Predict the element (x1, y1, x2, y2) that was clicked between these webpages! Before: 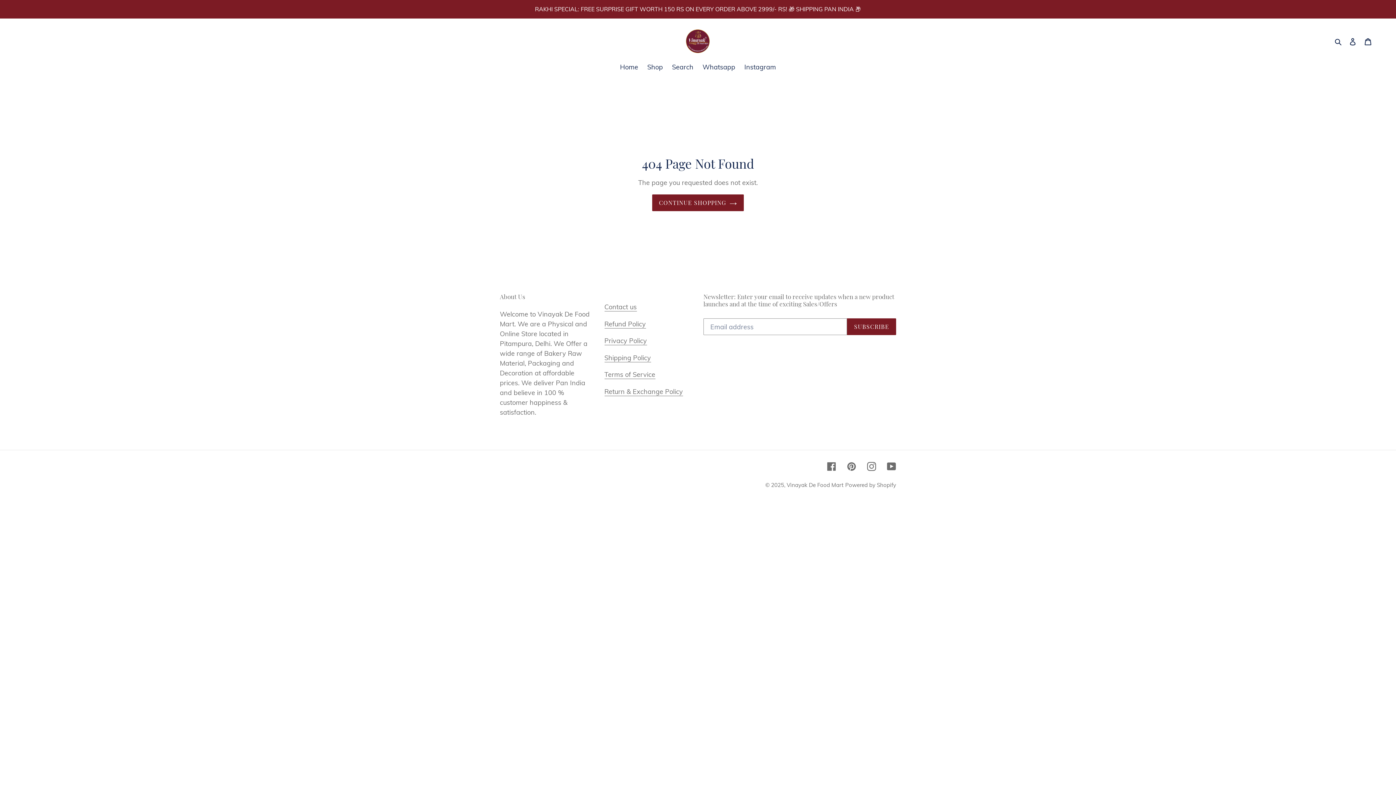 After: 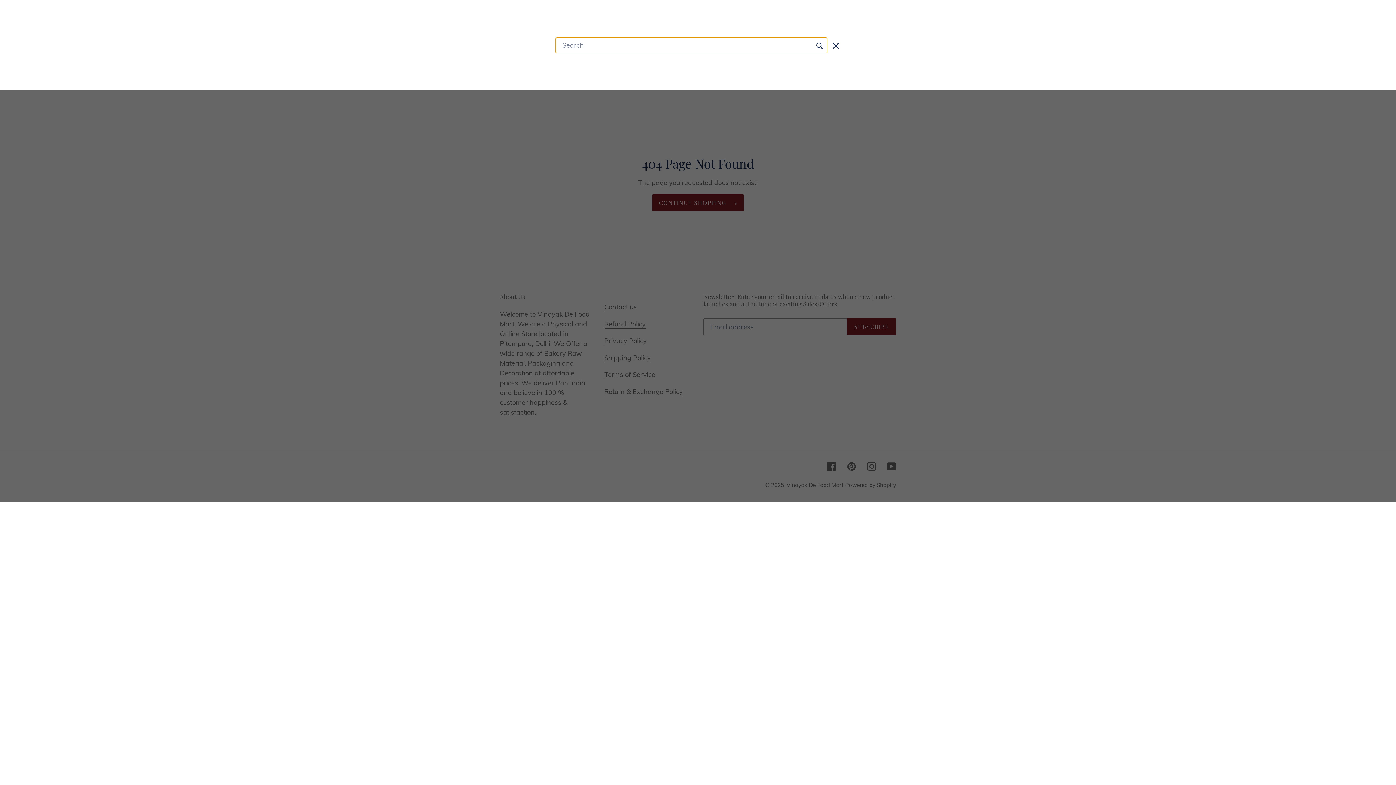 Action: label: Search bbox: (1332, 36, 1345, 46)